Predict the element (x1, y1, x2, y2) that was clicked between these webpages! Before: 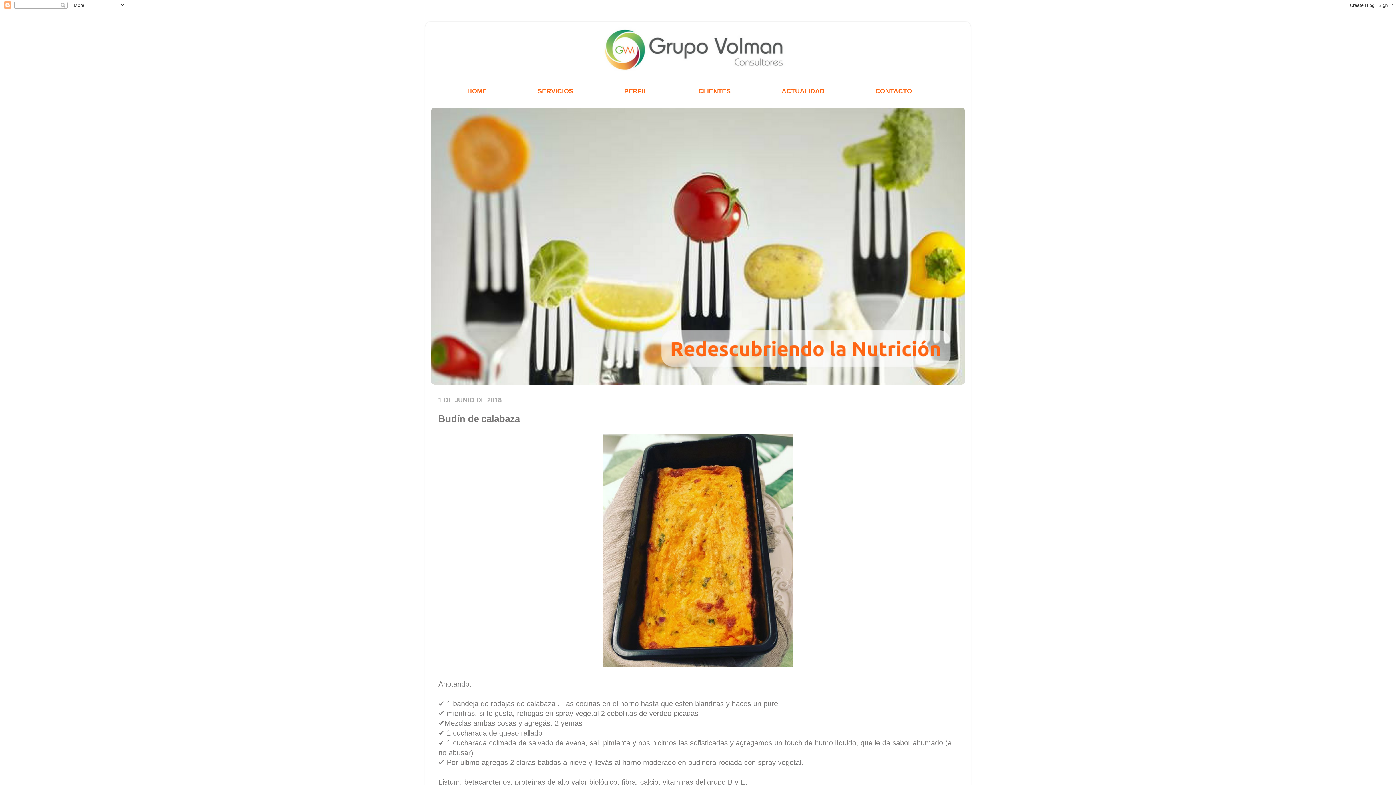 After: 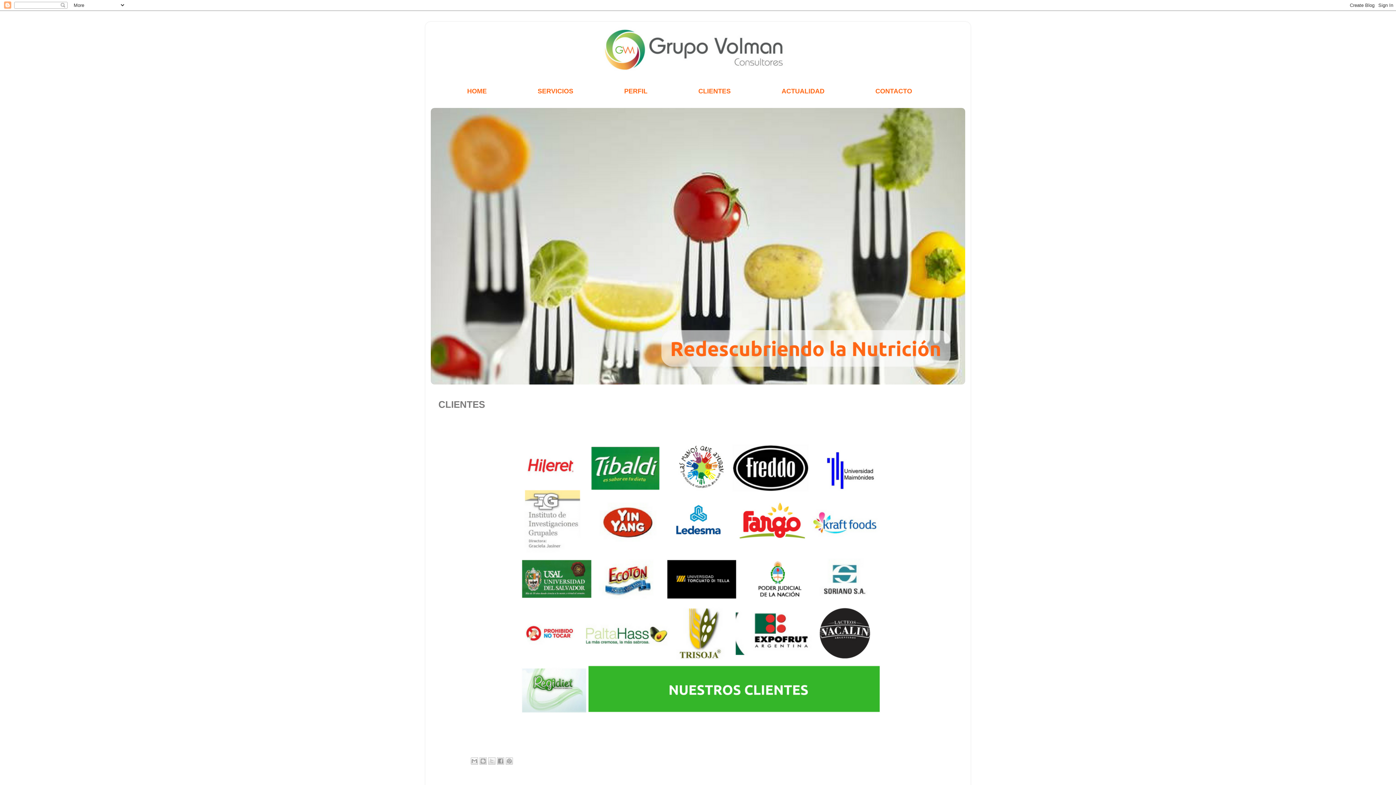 Action: bbox: (673, 84, 756, 98) label: CLIENTES